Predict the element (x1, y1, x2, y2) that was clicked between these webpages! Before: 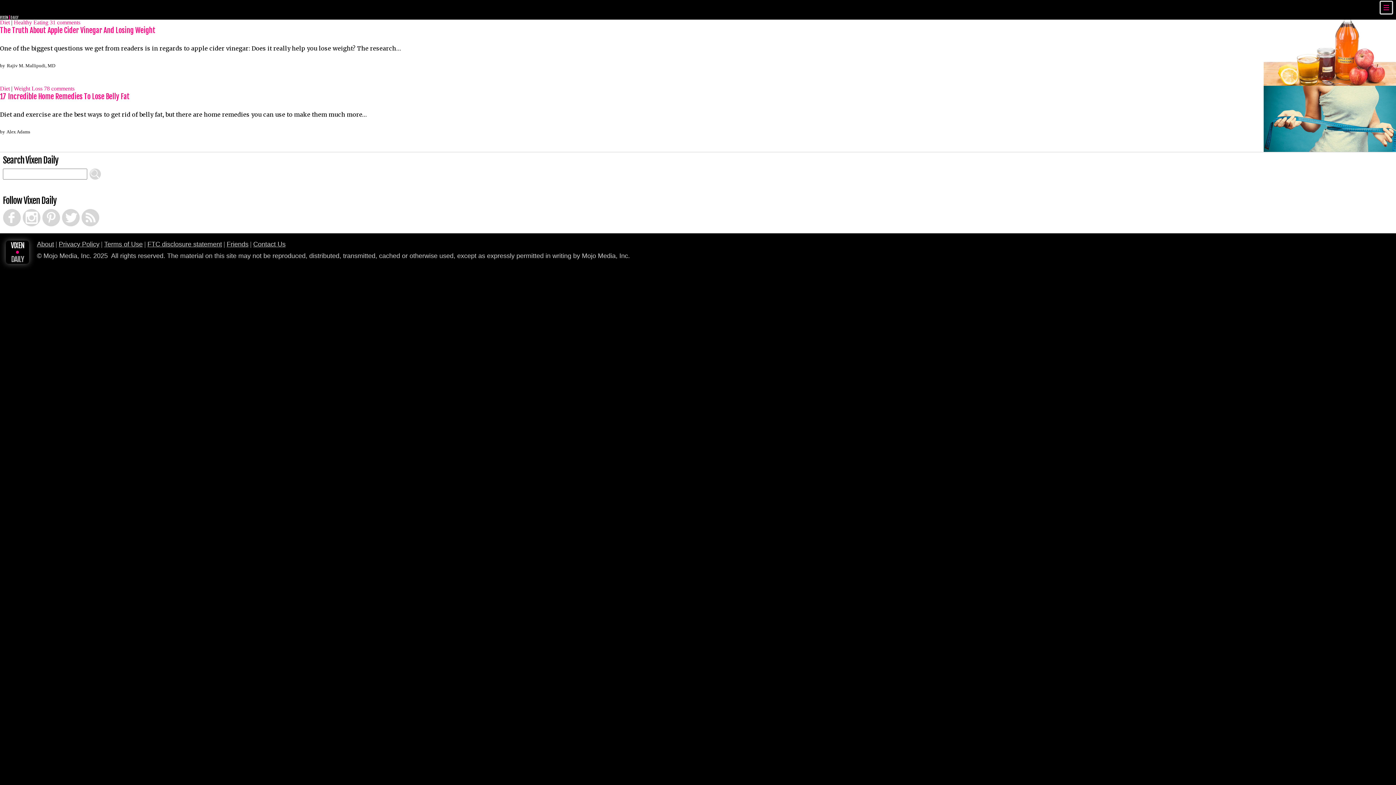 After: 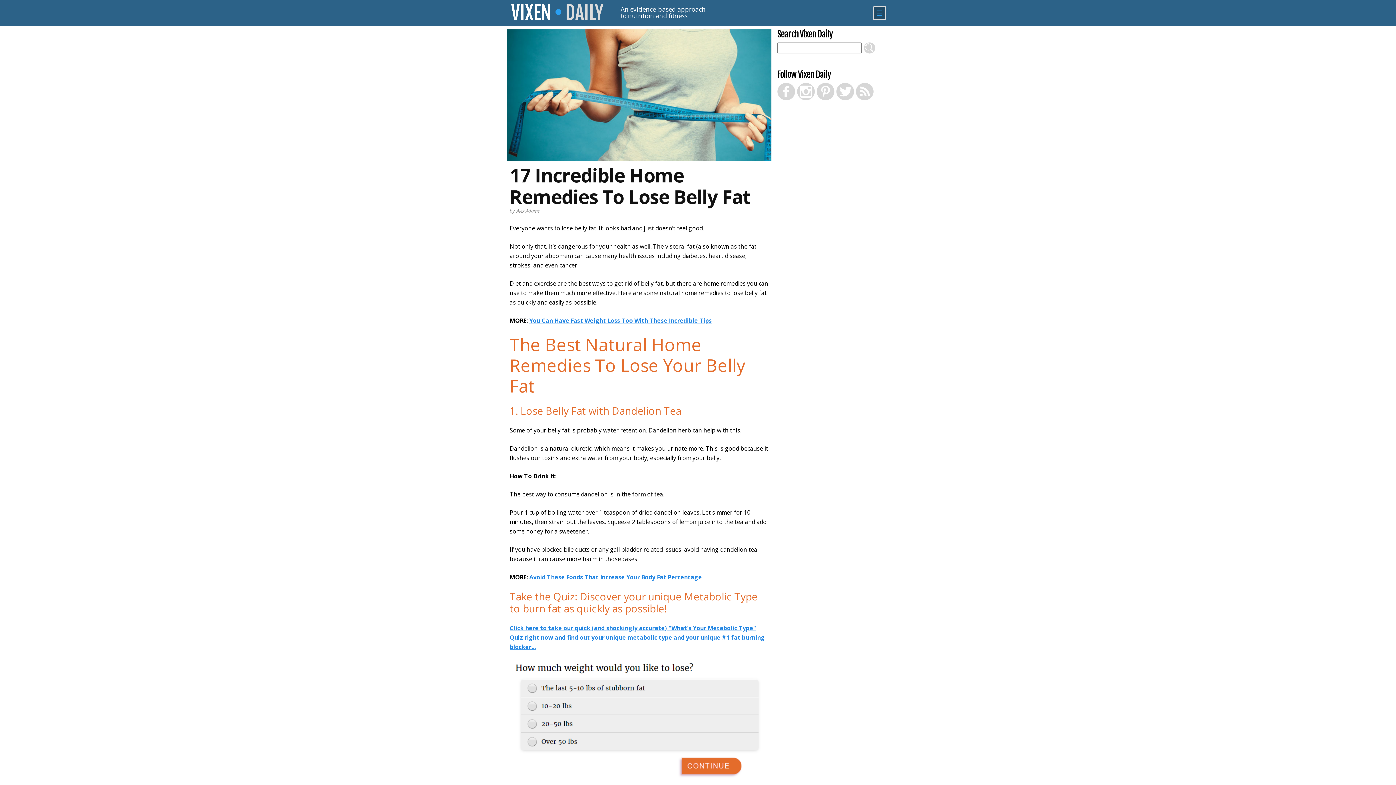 Action: label: 17 Incredible Home Remedies To Lose Belly Fat bbox: (0, 92, 129, 101)